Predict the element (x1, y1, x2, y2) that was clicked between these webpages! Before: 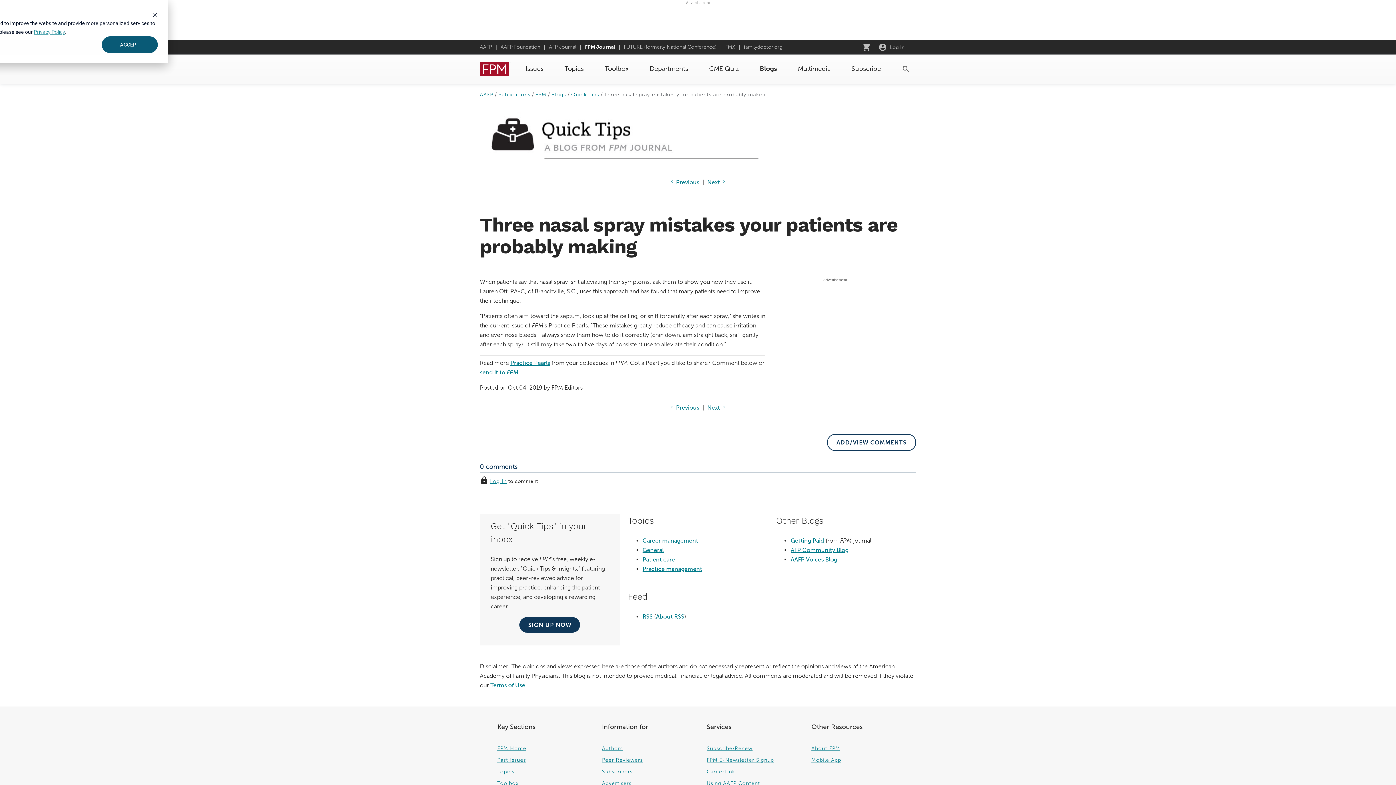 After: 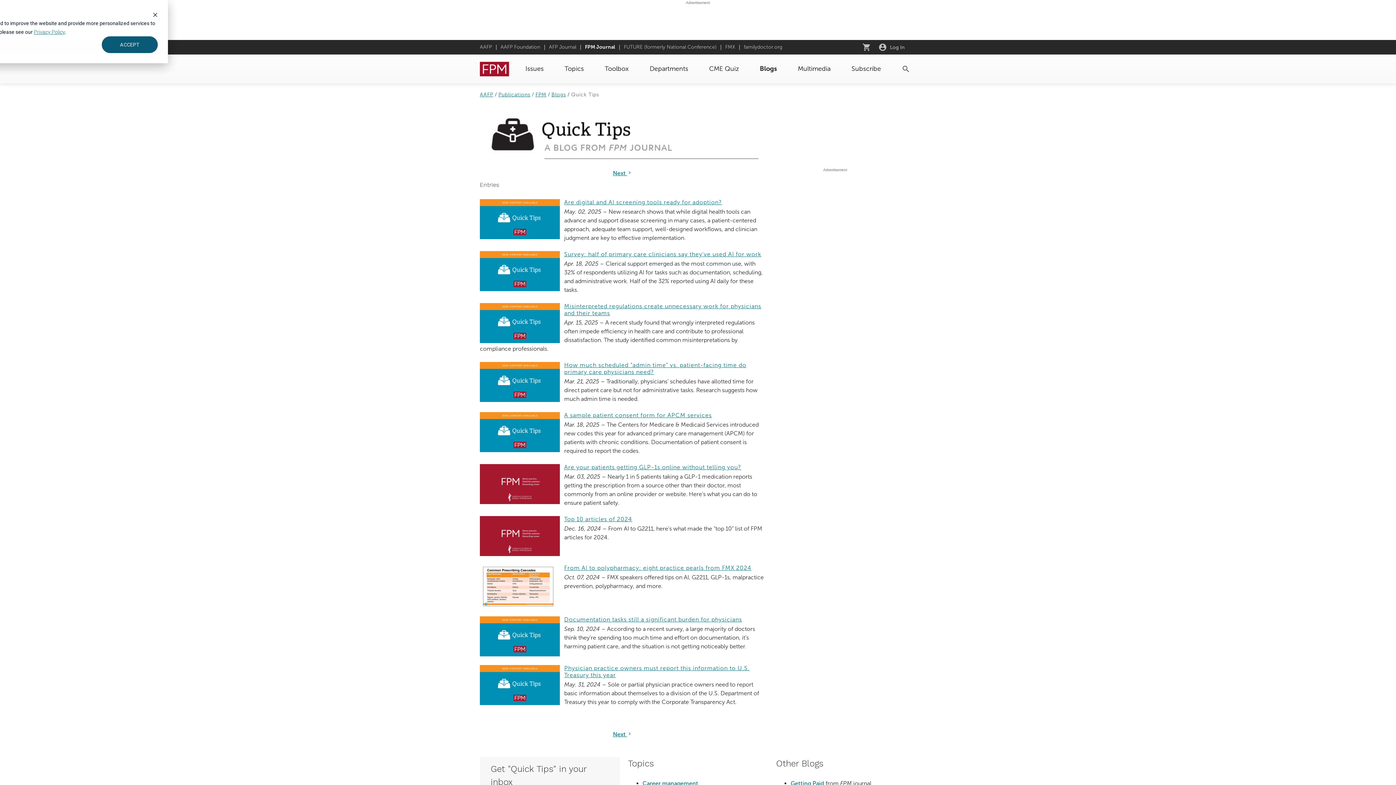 Action: label: Quick Tips bbox: (571, 91, 599, 97)